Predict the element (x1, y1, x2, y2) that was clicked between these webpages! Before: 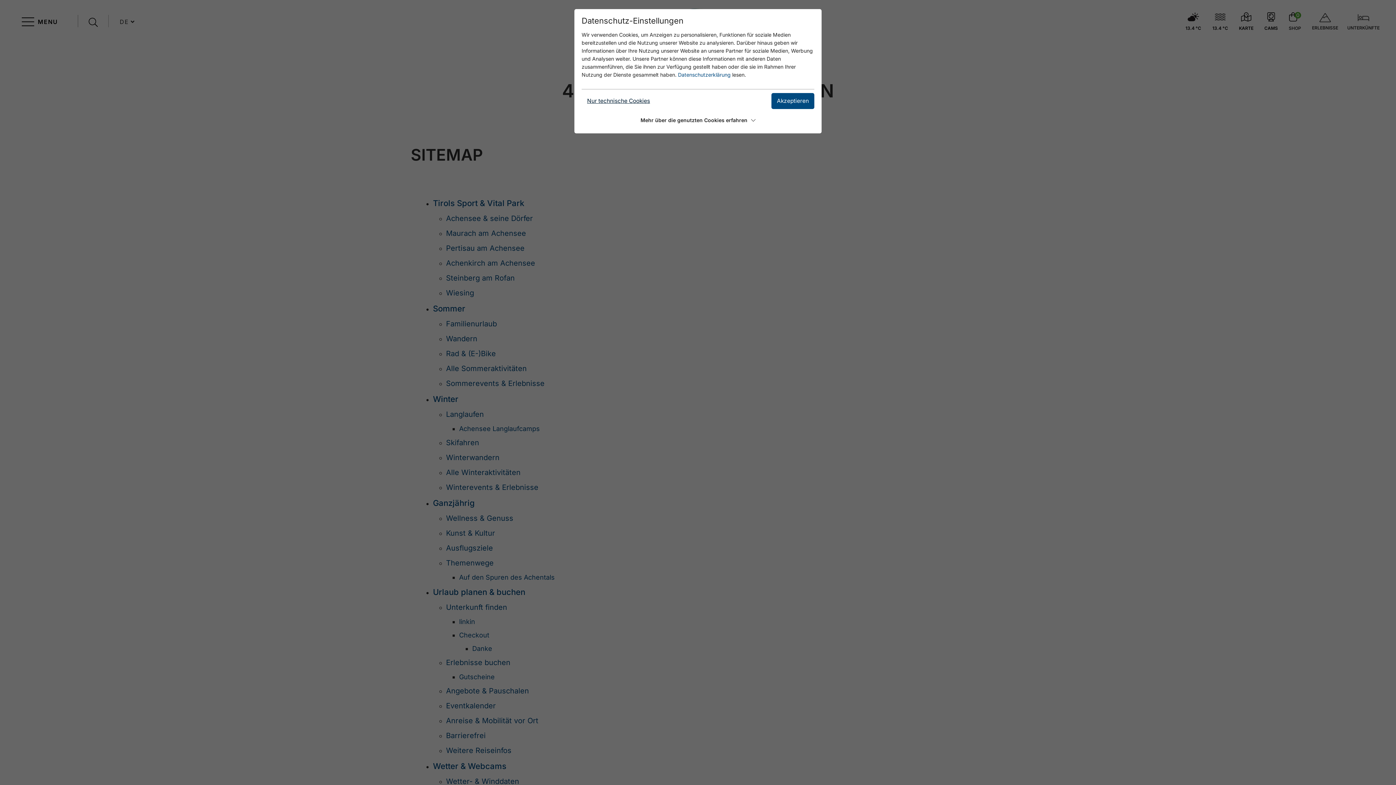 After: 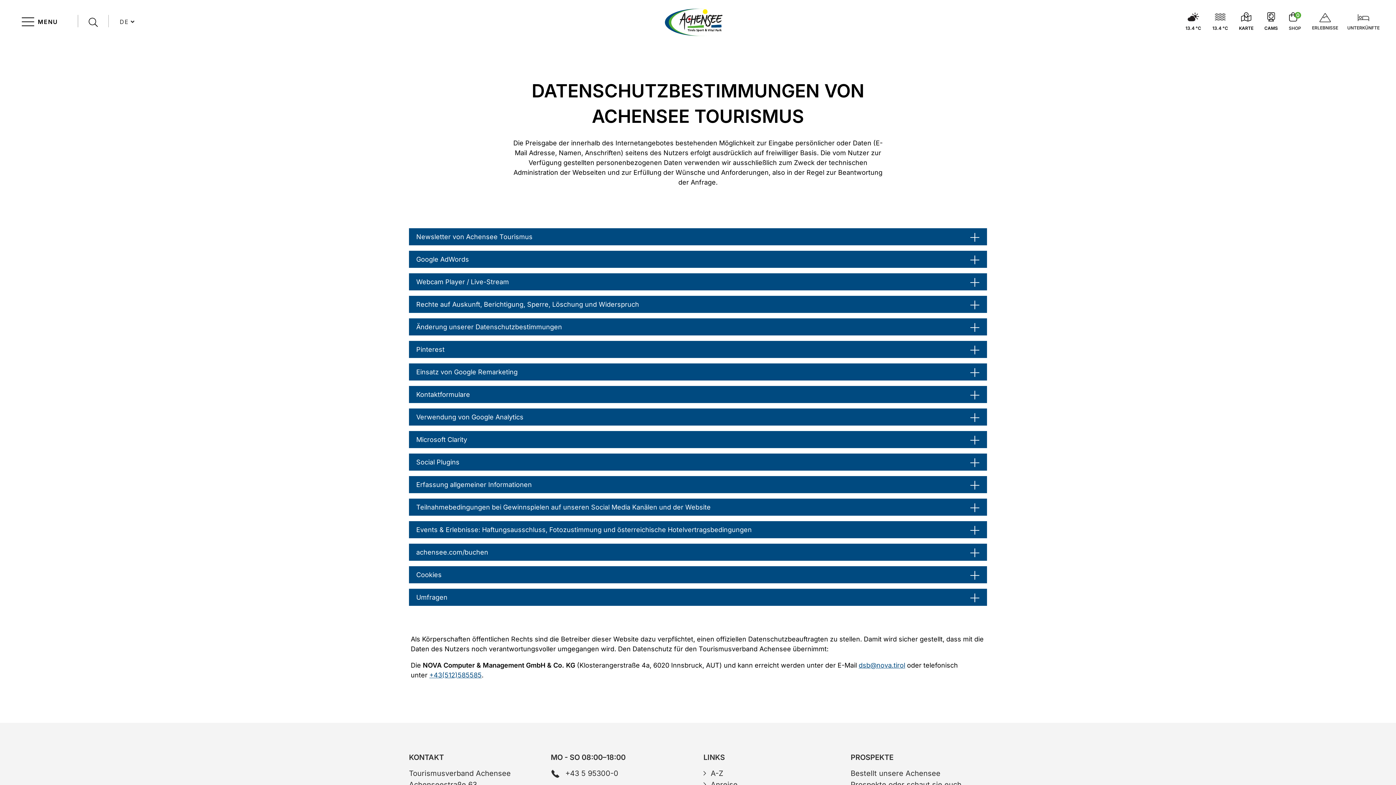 Action: bbox: (678, 71, 730, 77) label: Datenschutzerklärung